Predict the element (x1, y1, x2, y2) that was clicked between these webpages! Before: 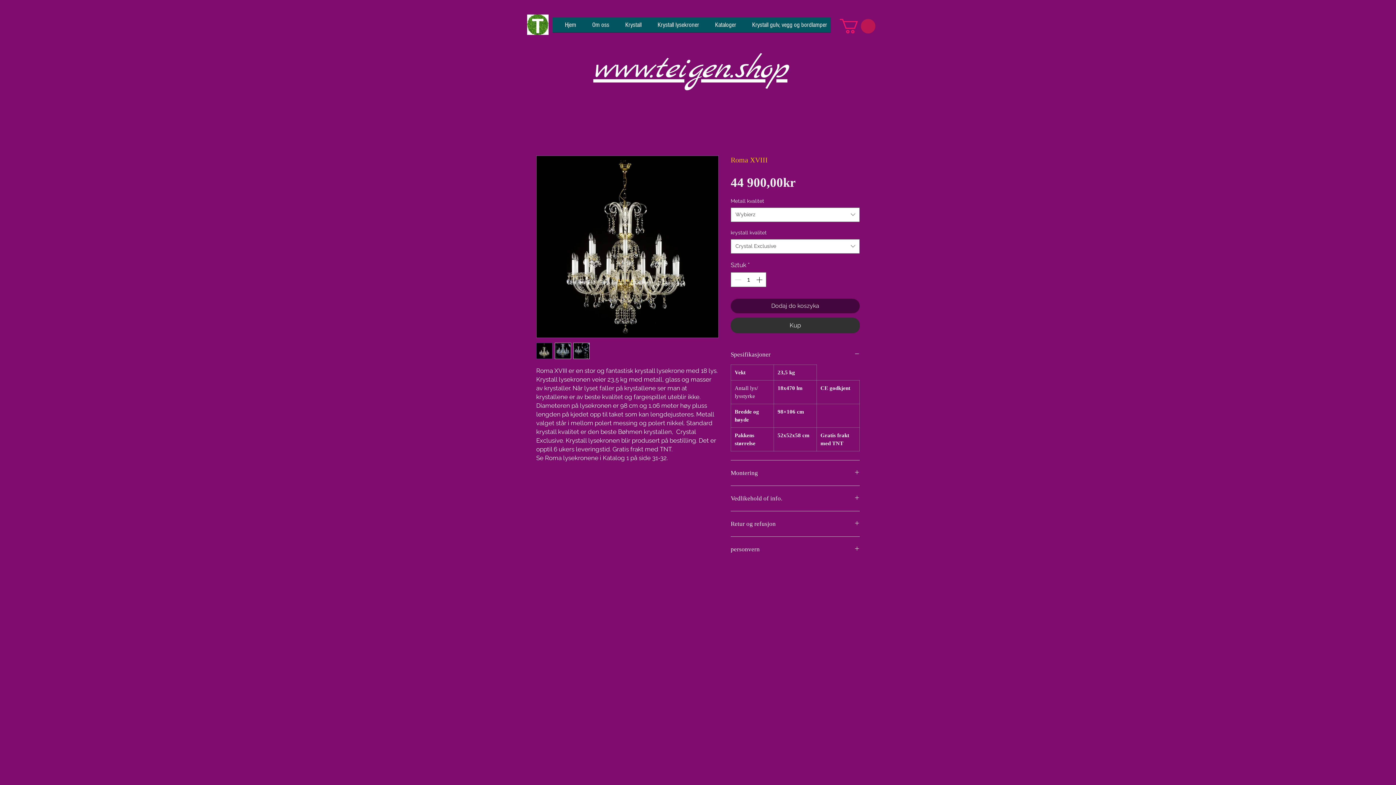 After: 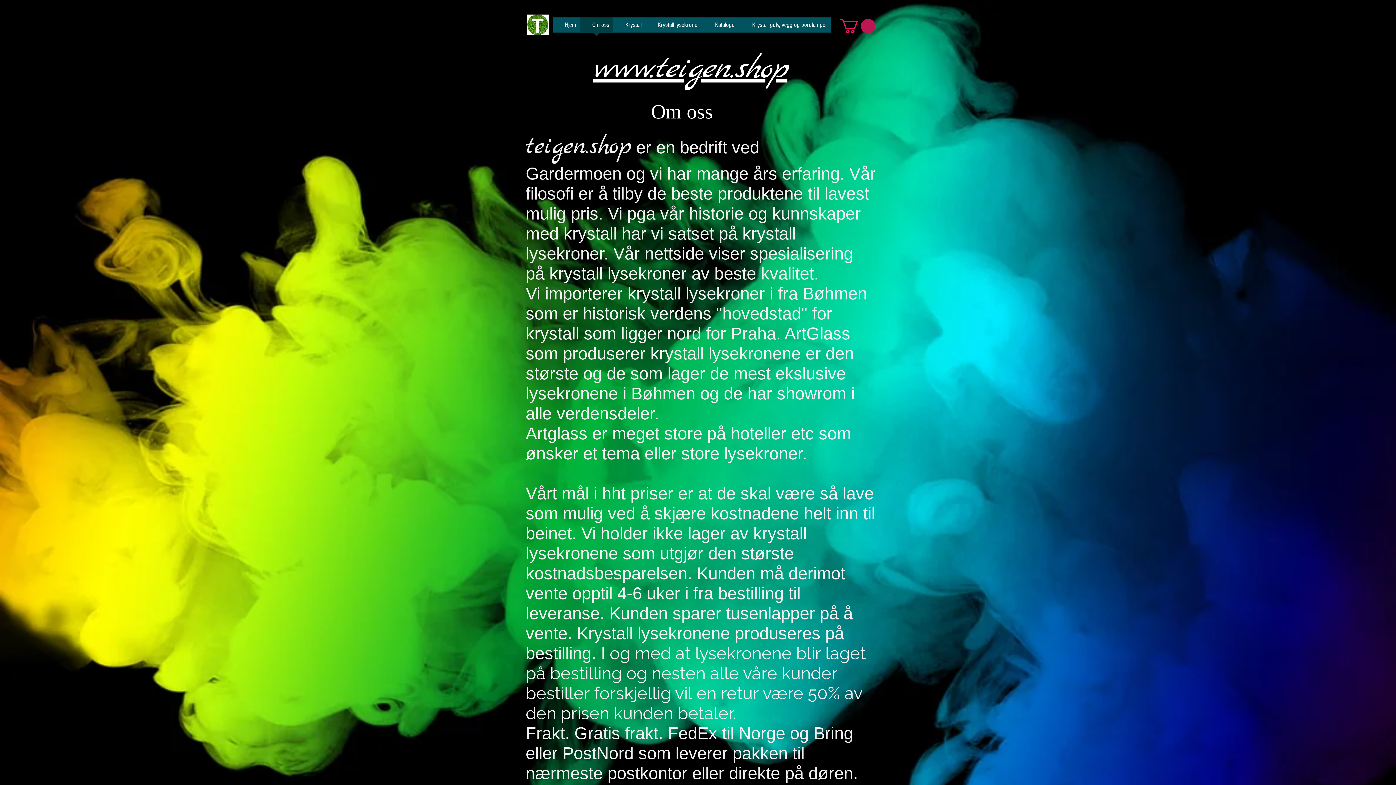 Action: label: Om oss bbox: (580, 17, 613, 37)